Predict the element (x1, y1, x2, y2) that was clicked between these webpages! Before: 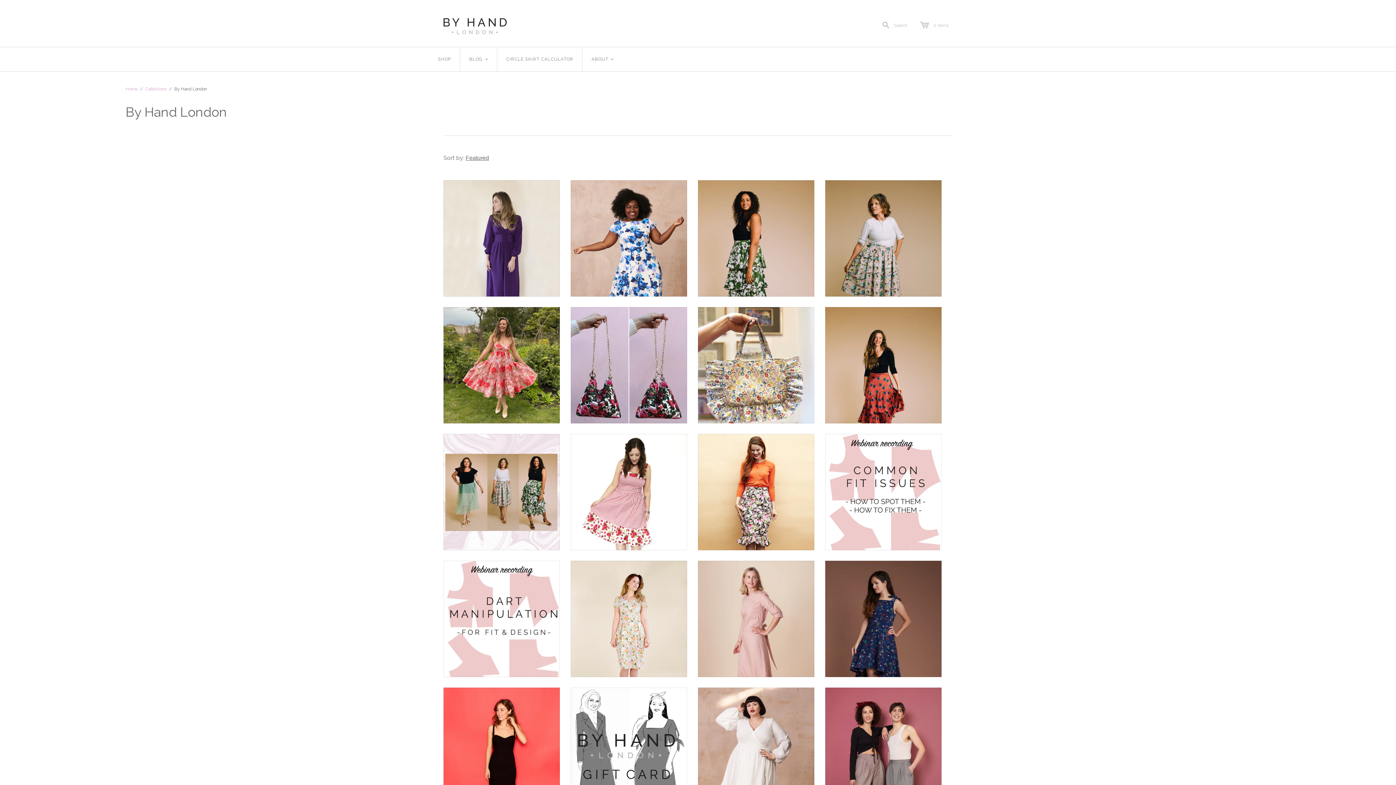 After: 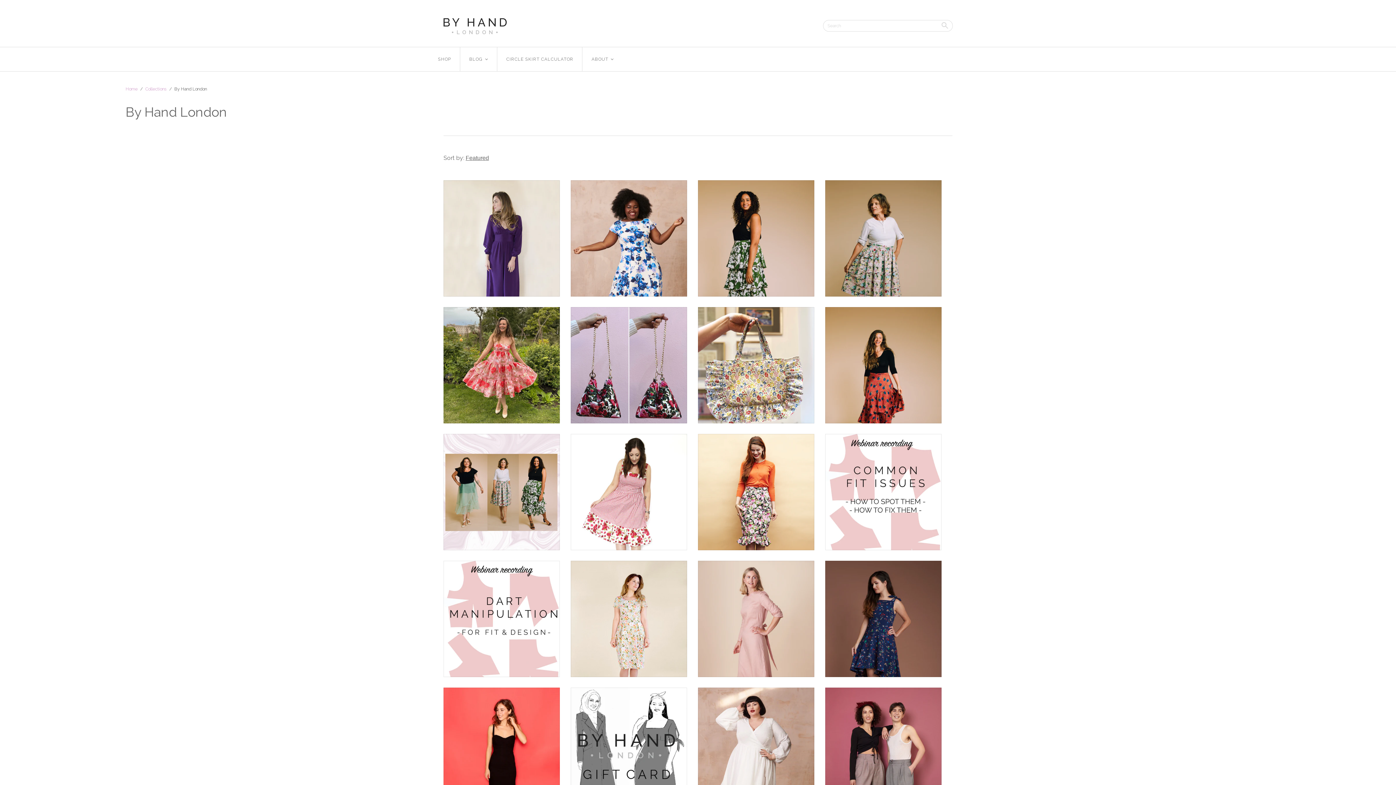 Action: label:  Search bbox: (879, 21, 907, 28)